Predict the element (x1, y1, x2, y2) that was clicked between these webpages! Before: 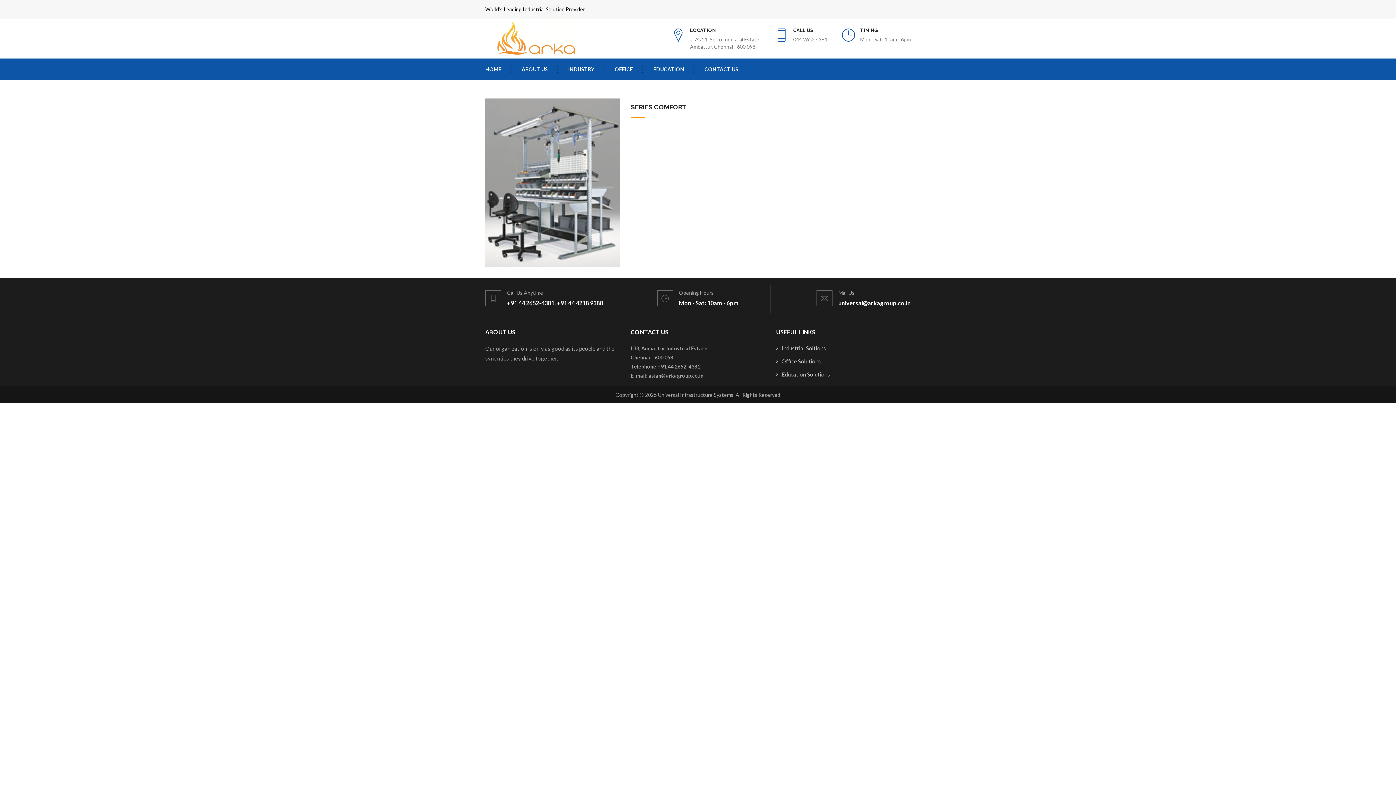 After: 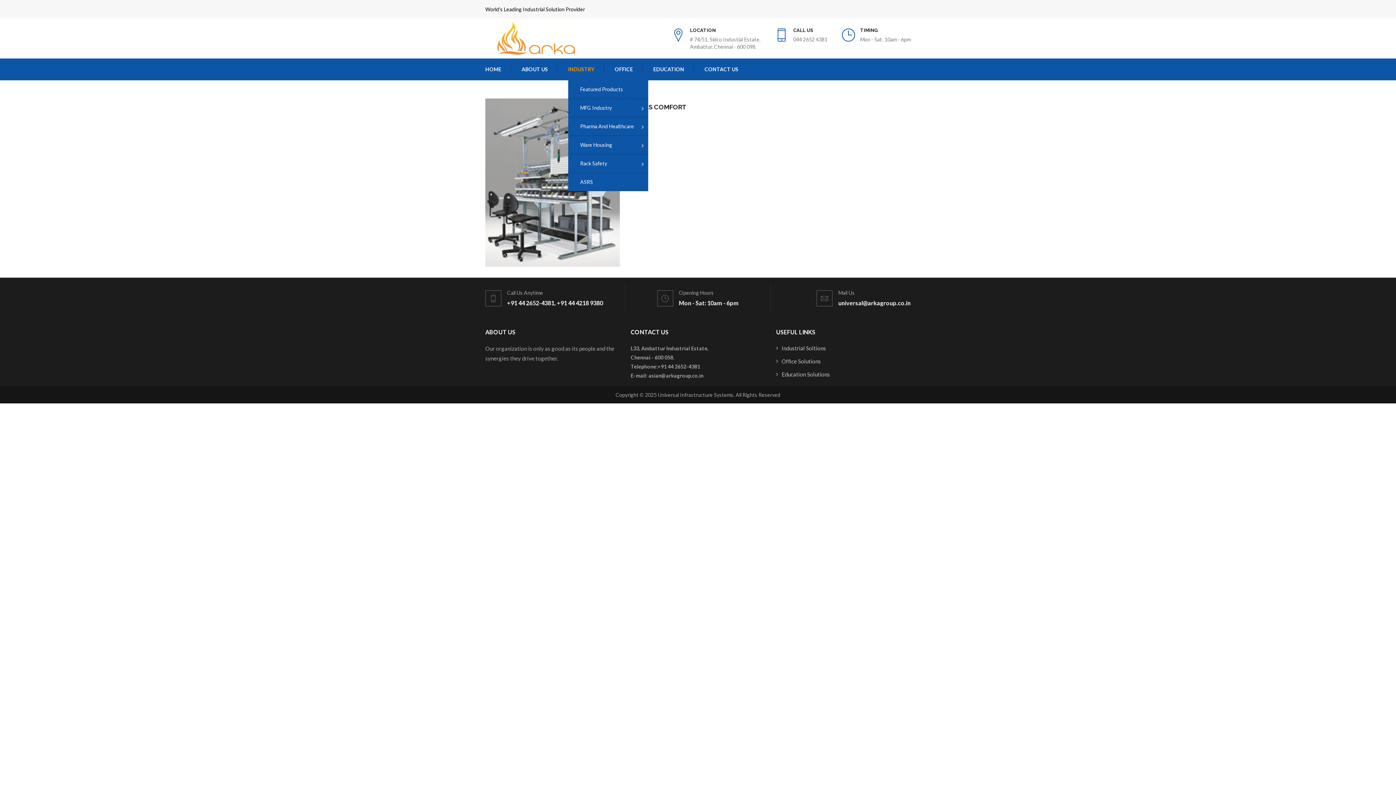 Action: bbox: (568, 58, 604, 80) label: INDUSTRY